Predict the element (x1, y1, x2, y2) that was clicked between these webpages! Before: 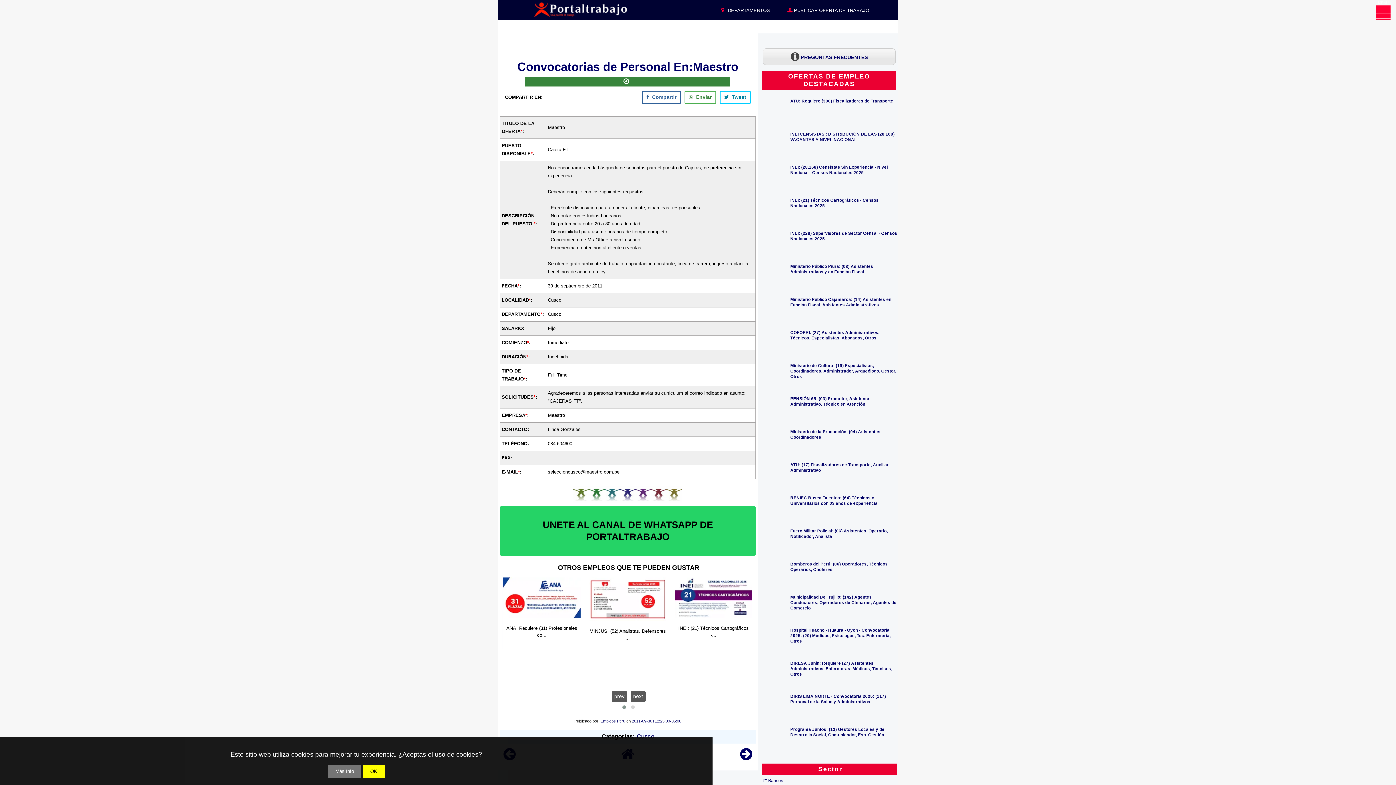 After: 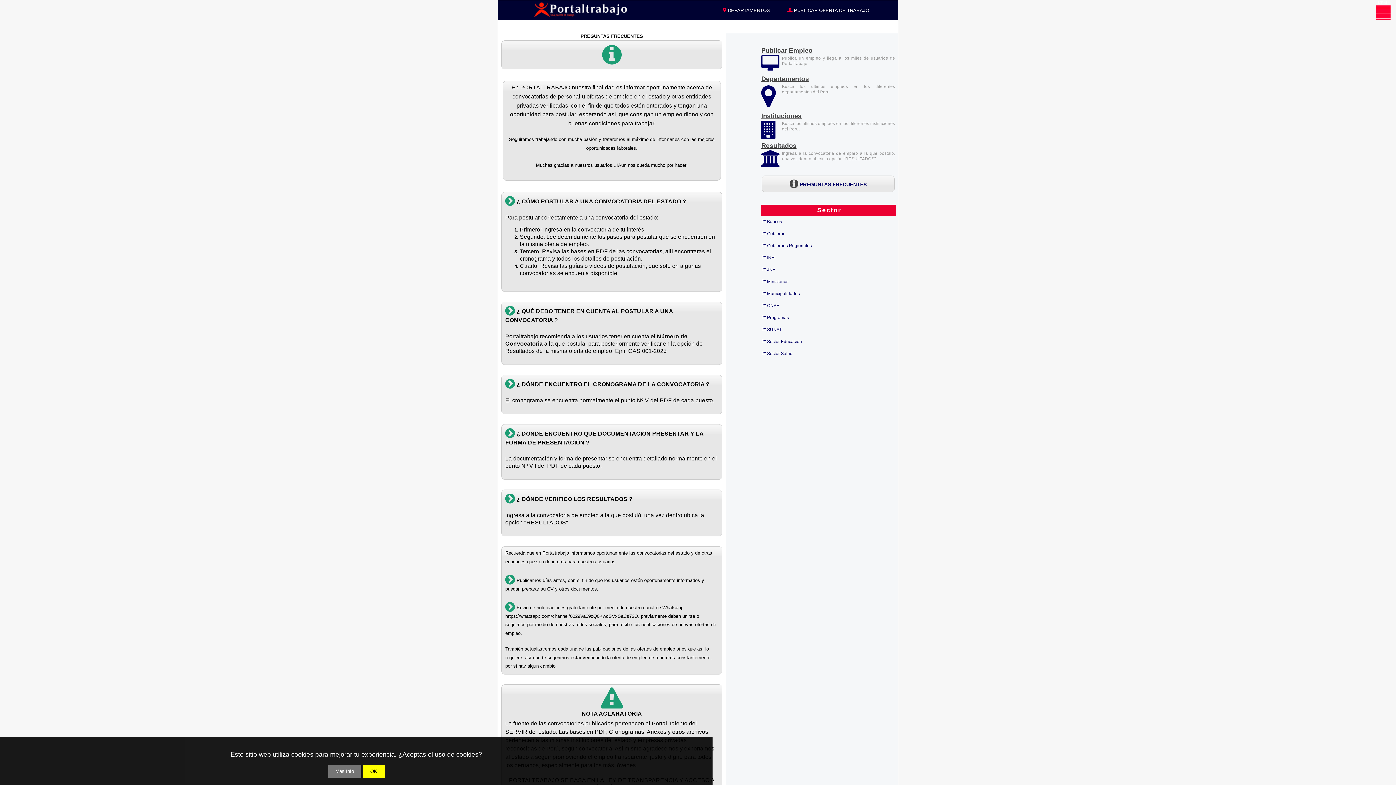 Action: bbox: (790, 56, 868, 60) label:  PREGUNTAS FRECUENTES